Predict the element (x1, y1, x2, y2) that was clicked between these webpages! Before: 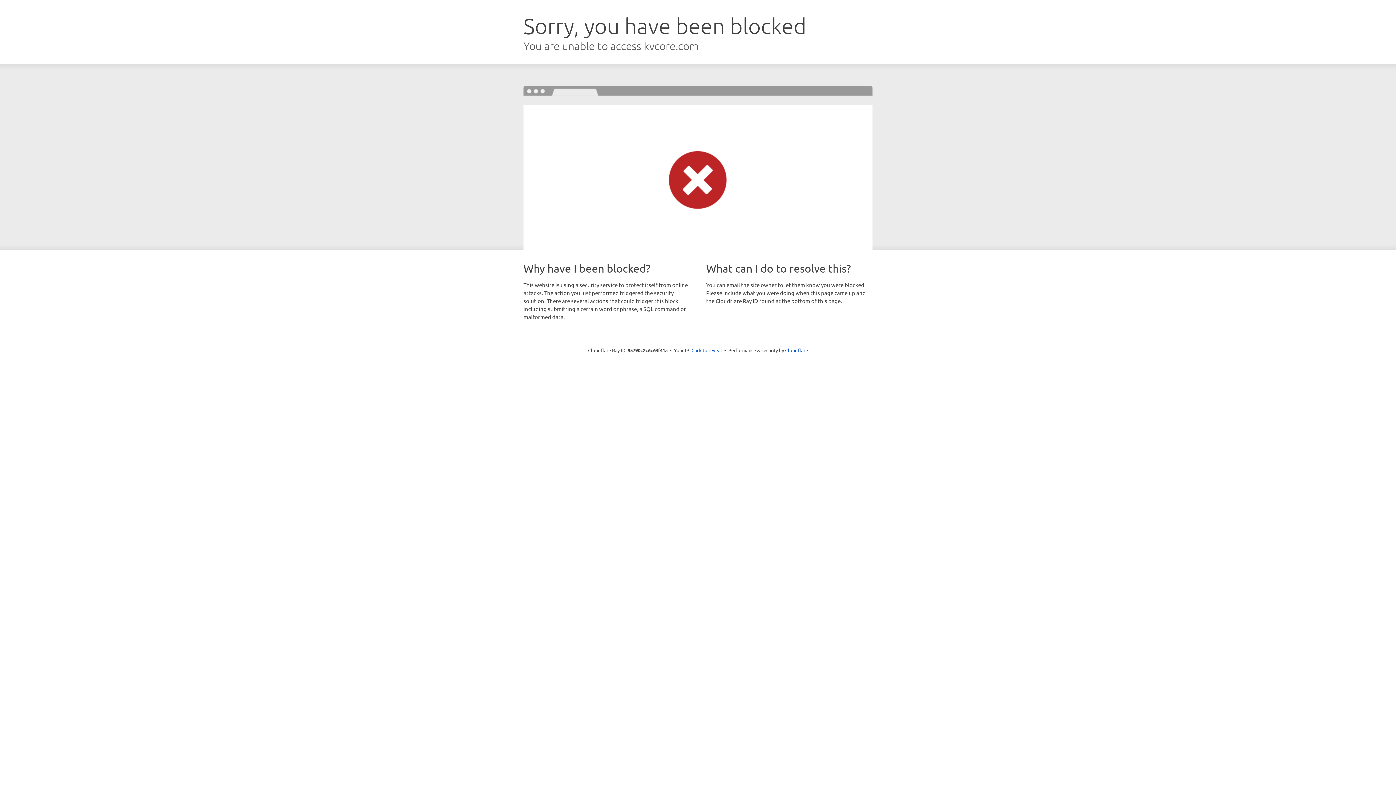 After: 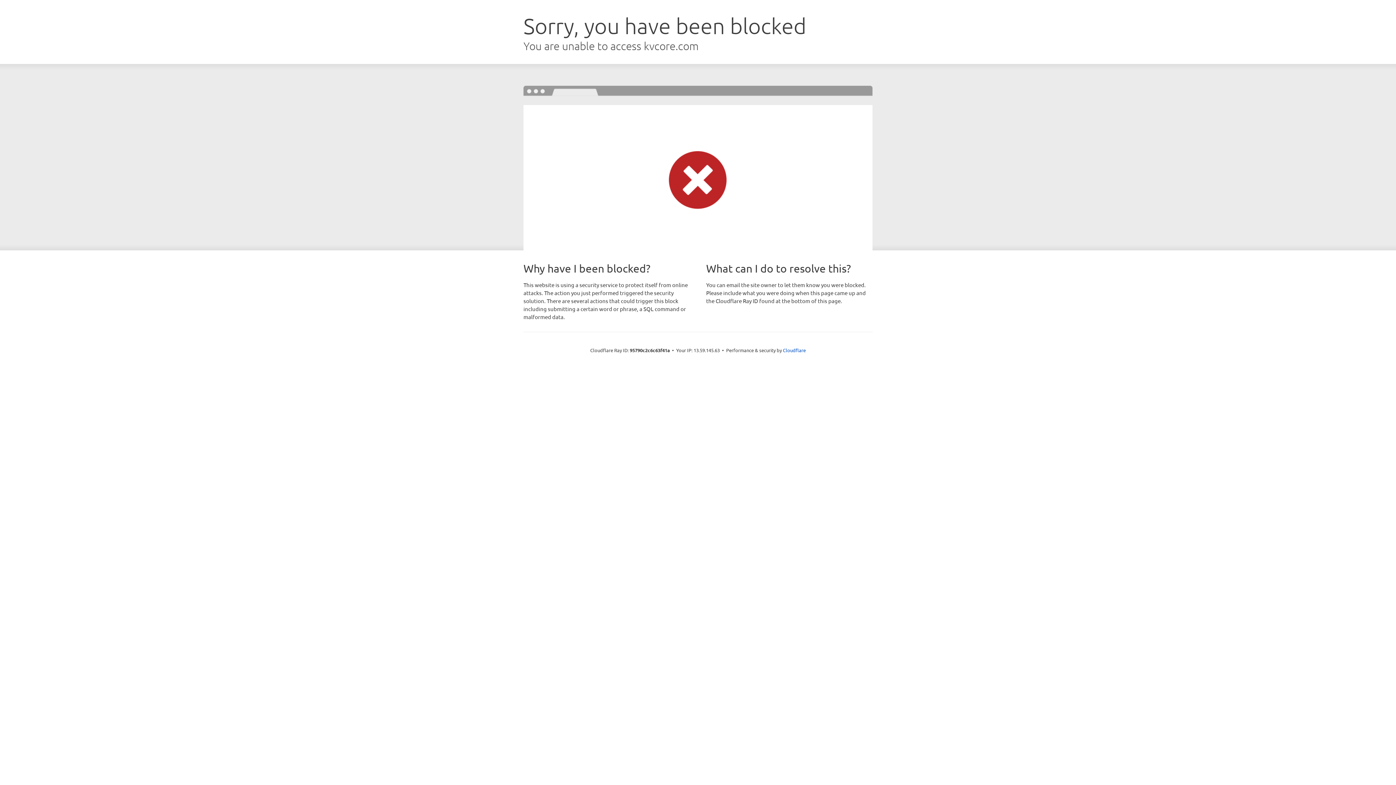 Action: bbox: (691, 346, 722, 353) label: Click to reveal